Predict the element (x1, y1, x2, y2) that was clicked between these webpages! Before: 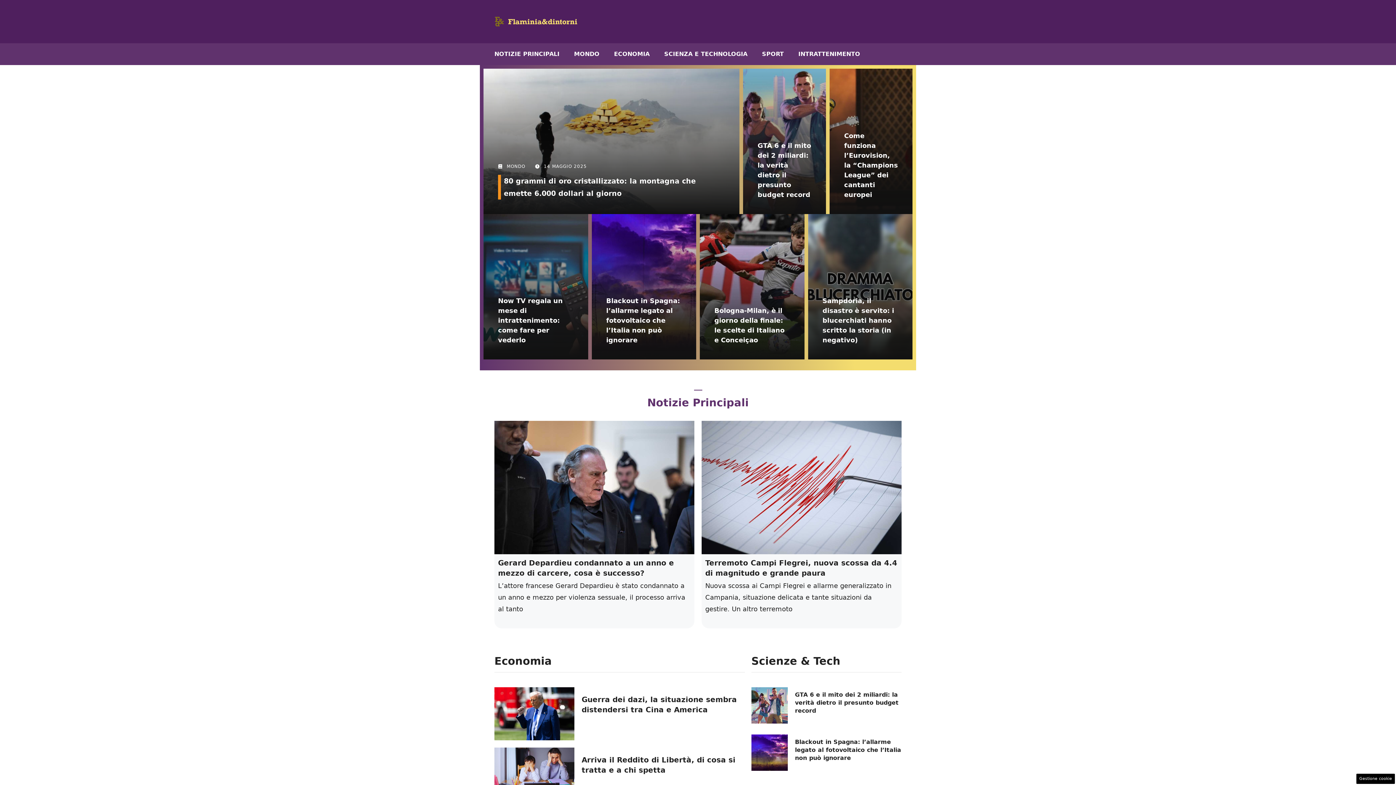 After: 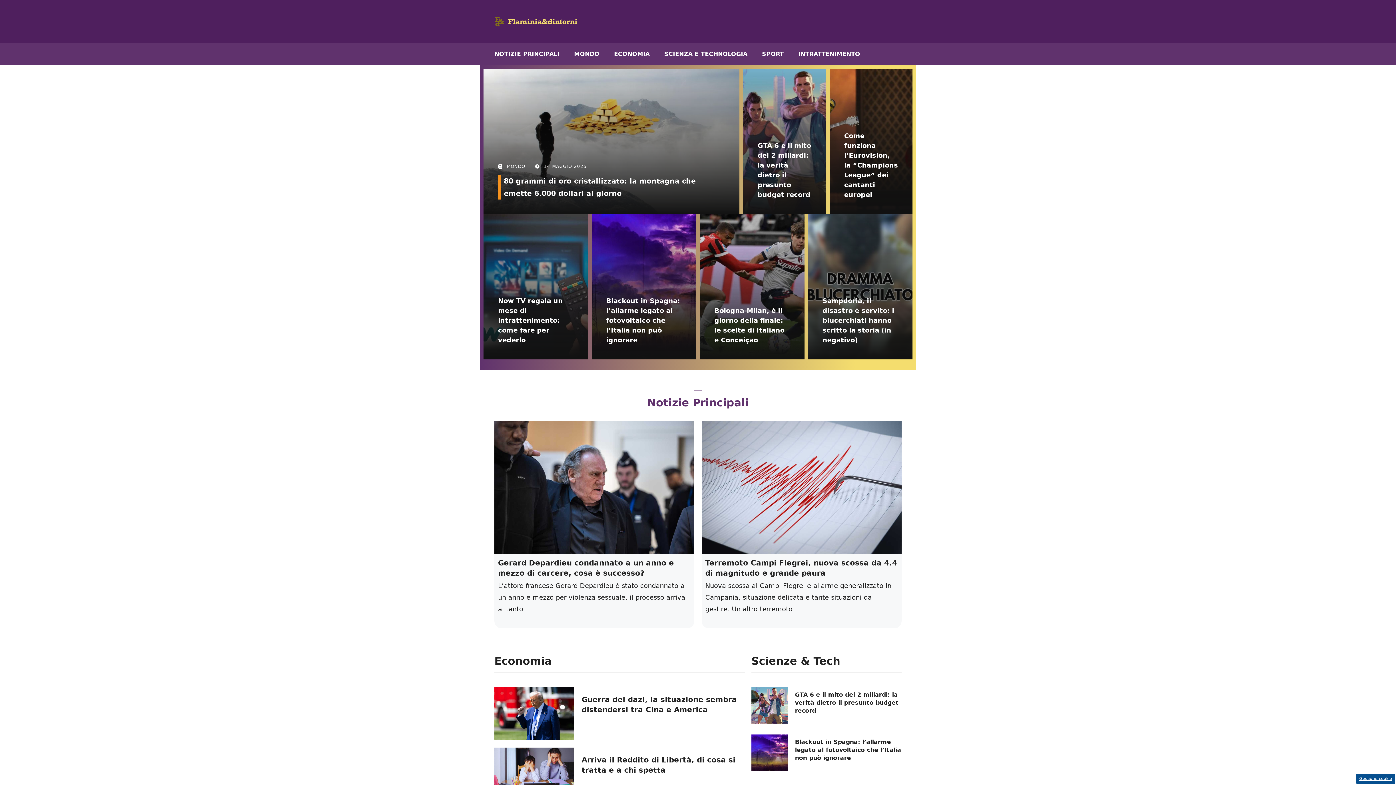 Action: bbox: (1356, 774, 1395, 784) label: Gestione cookie